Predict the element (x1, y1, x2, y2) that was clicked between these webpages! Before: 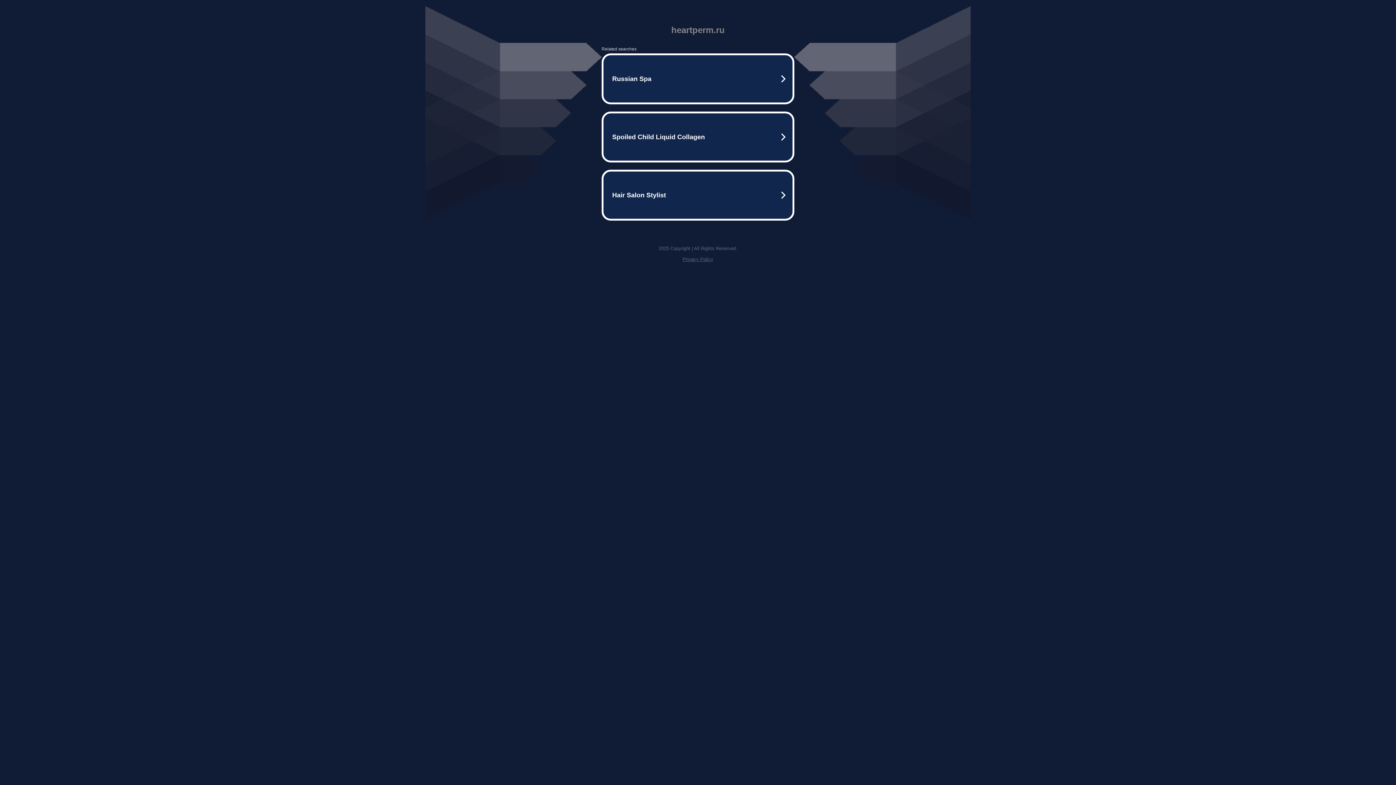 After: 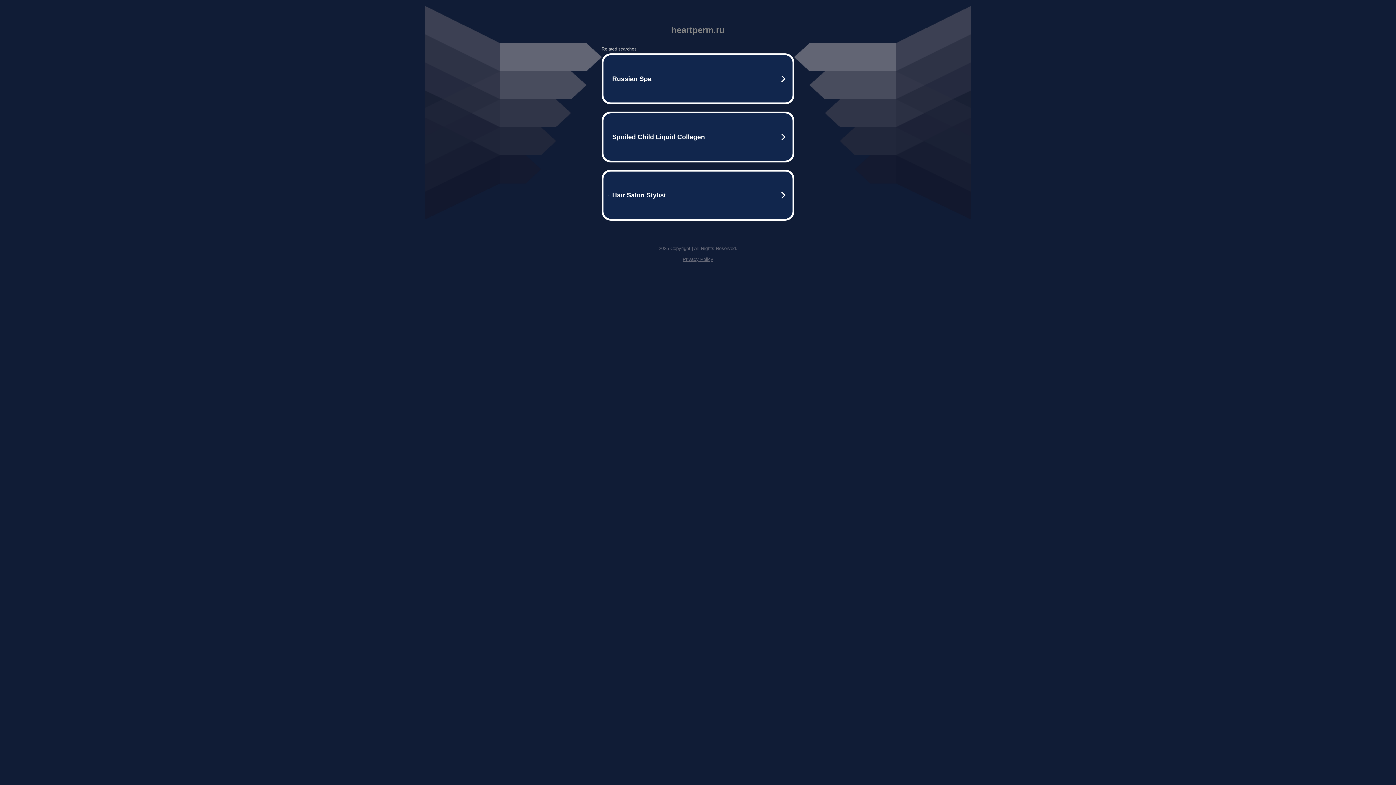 Action: label: Privacy Policy bbox: (682, 256, 713, 262)